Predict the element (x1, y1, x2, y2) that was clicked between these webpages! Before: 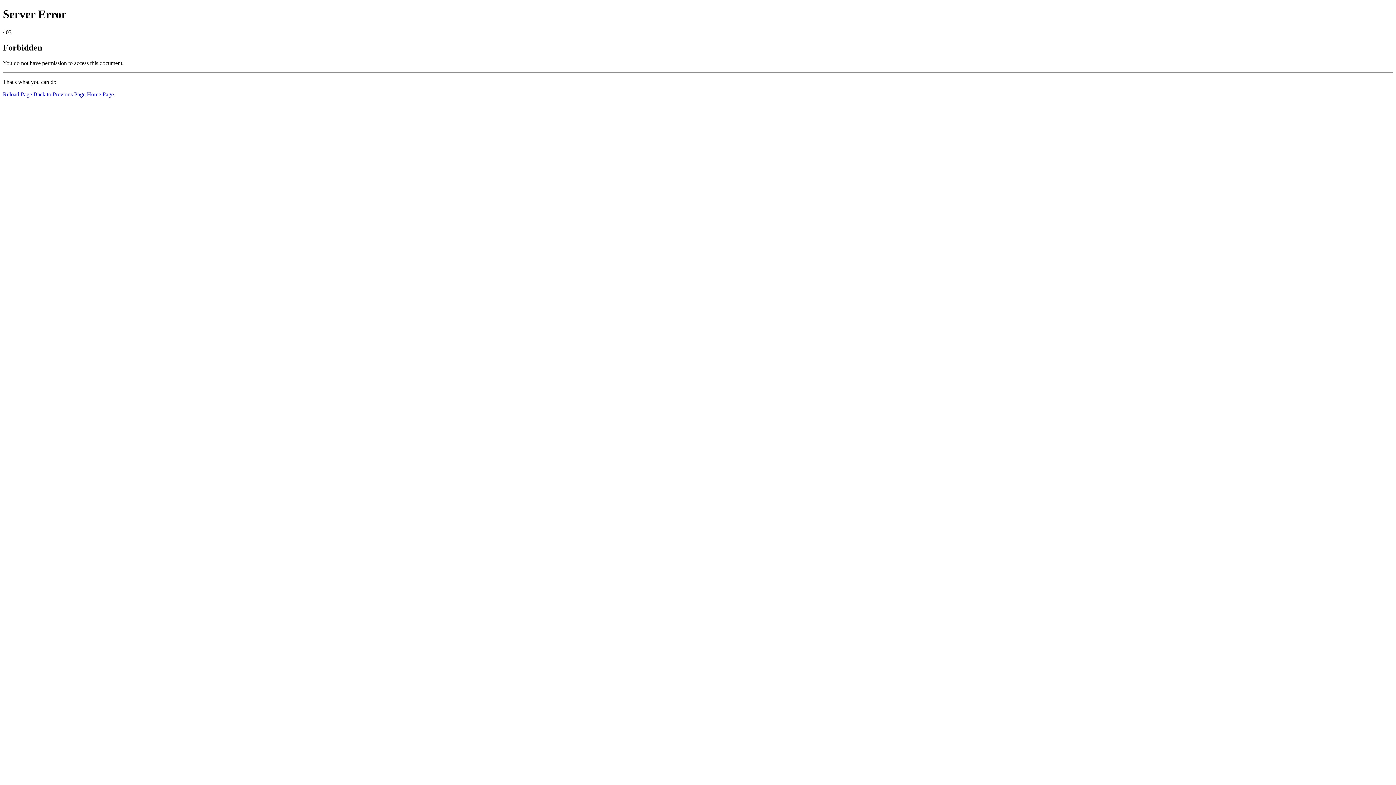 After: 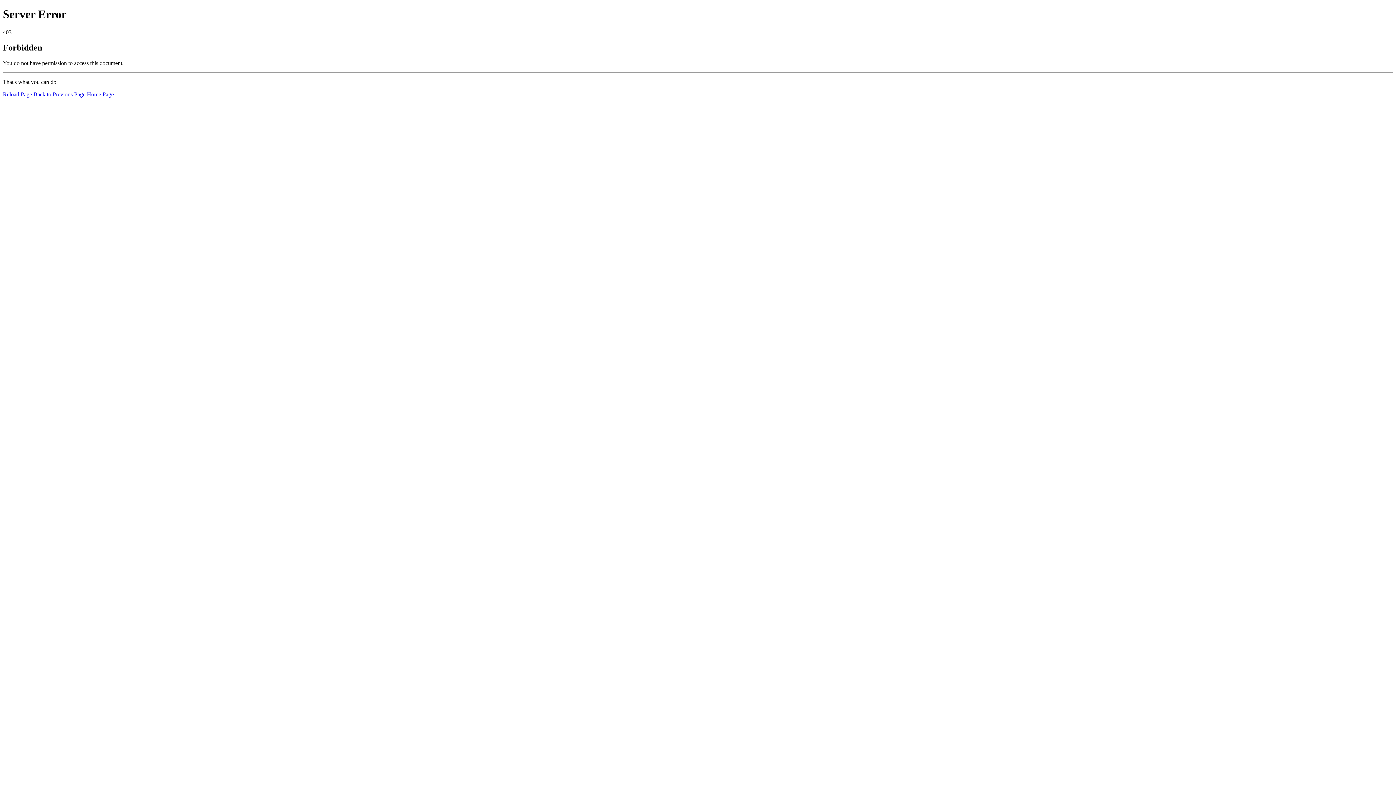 Action: label: Reload Page bbox: (2, 91, 32, 97)